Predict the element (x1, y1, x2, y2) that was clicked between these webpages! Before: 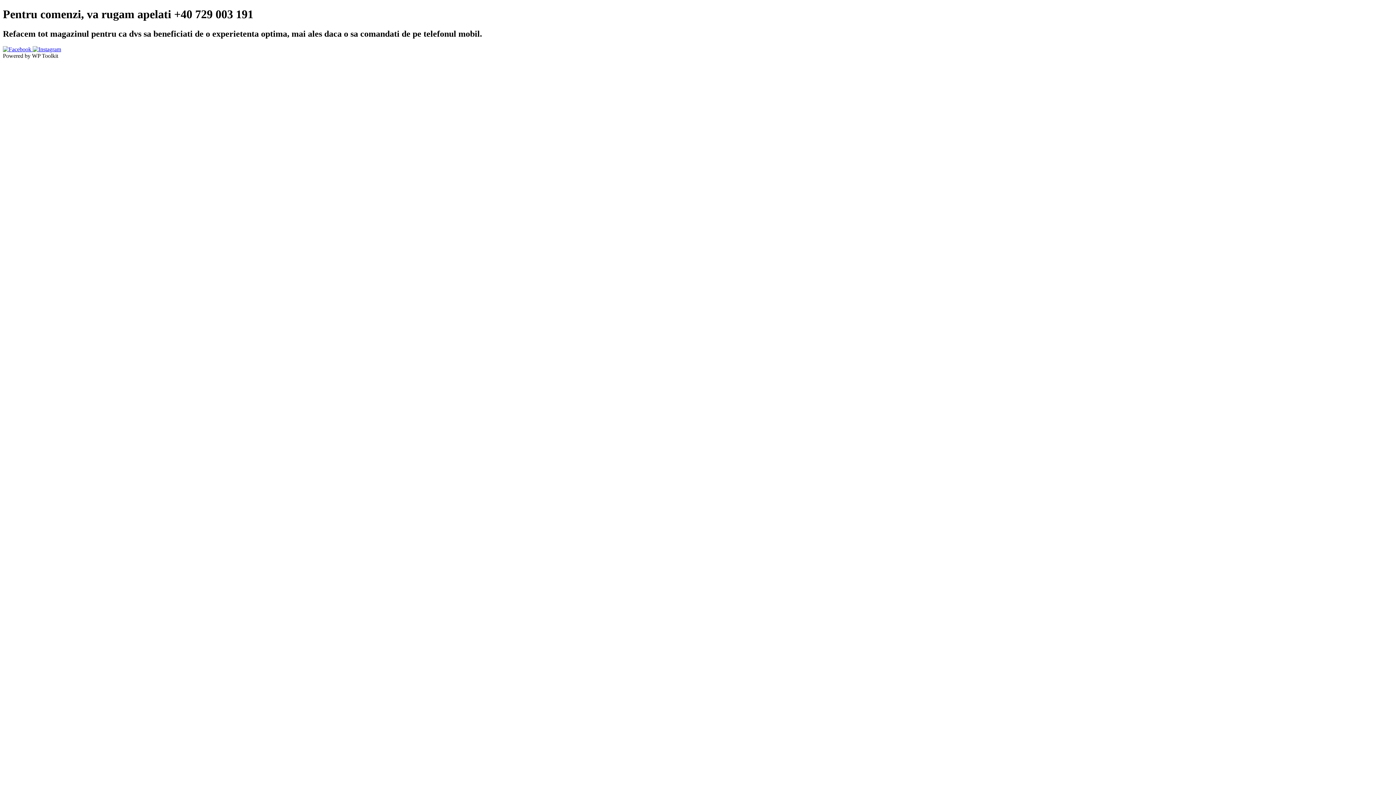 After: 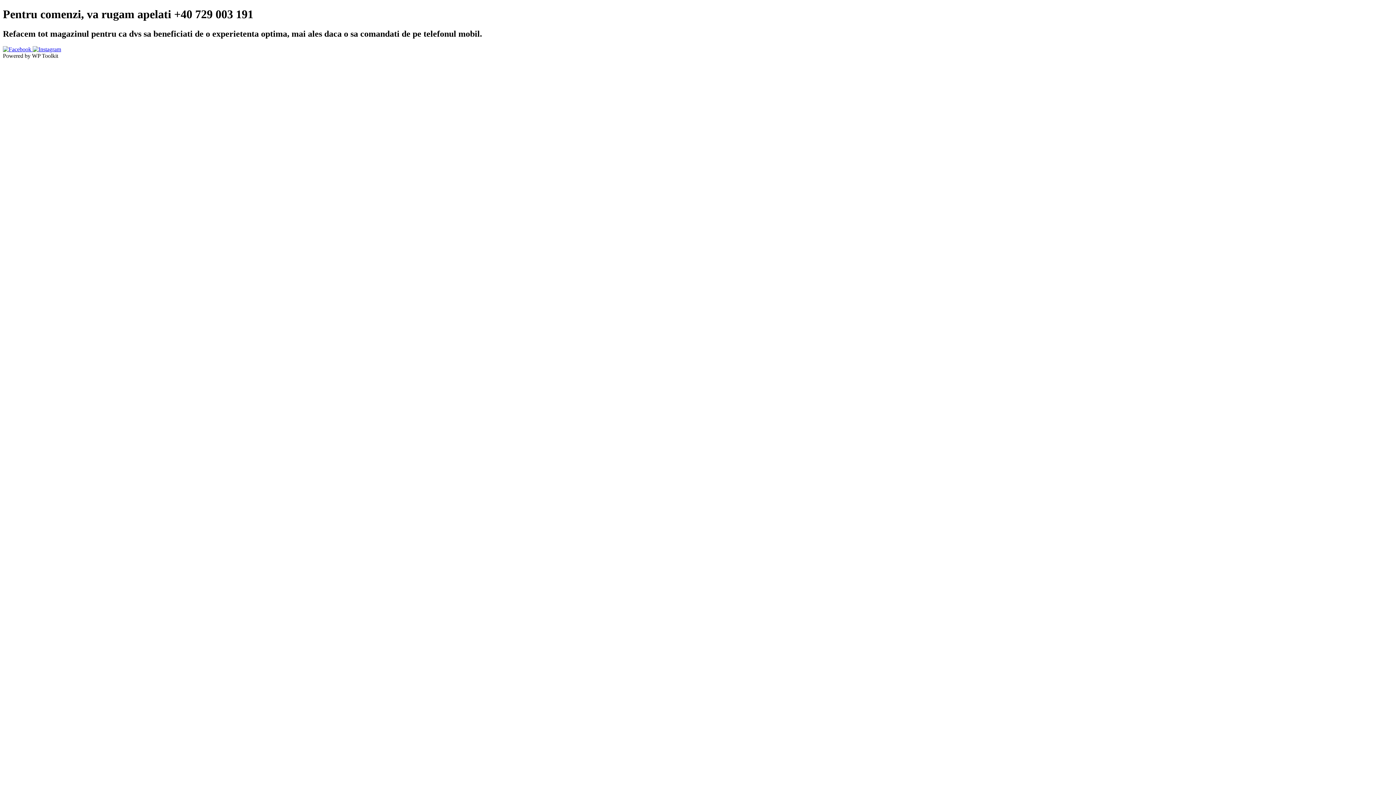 Action: bbox: (2, 46, 32, 52) label:  